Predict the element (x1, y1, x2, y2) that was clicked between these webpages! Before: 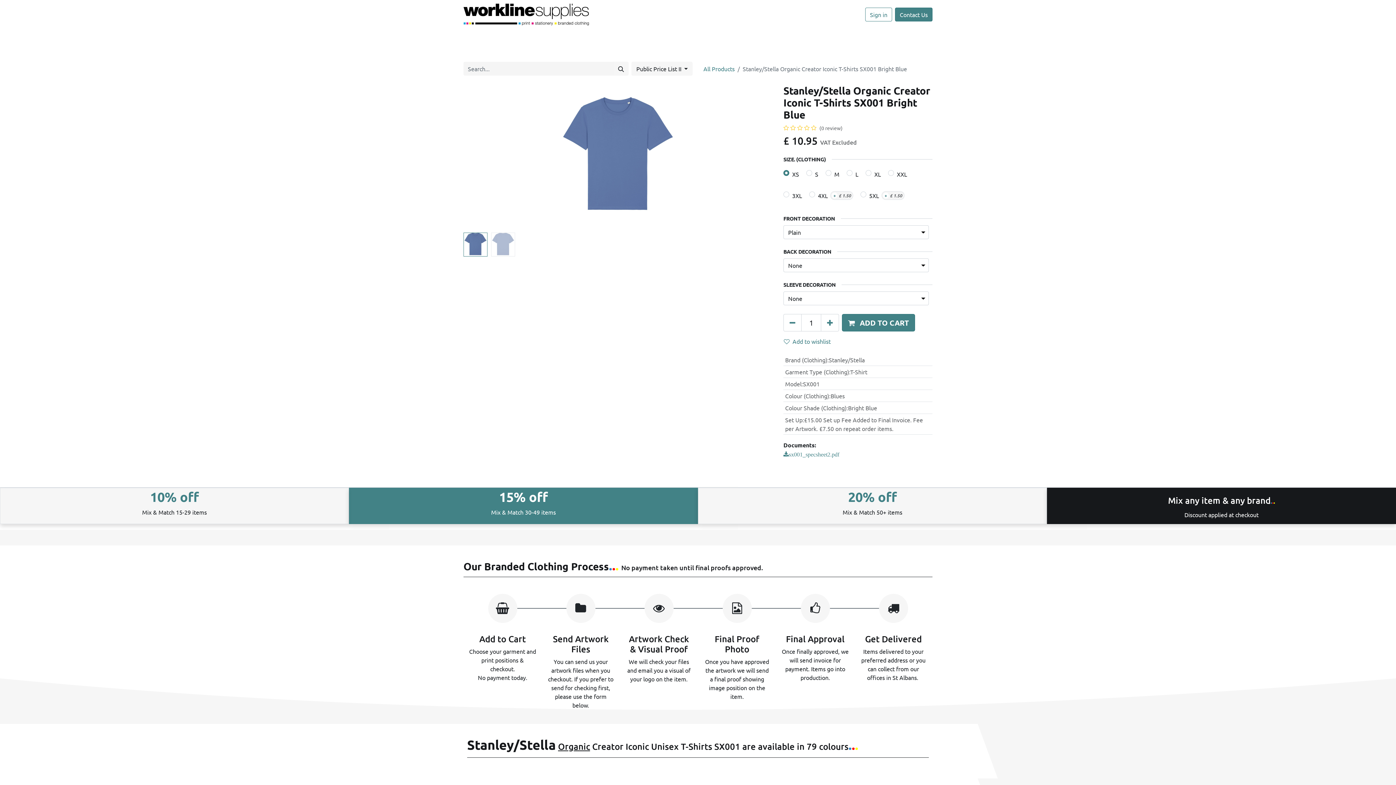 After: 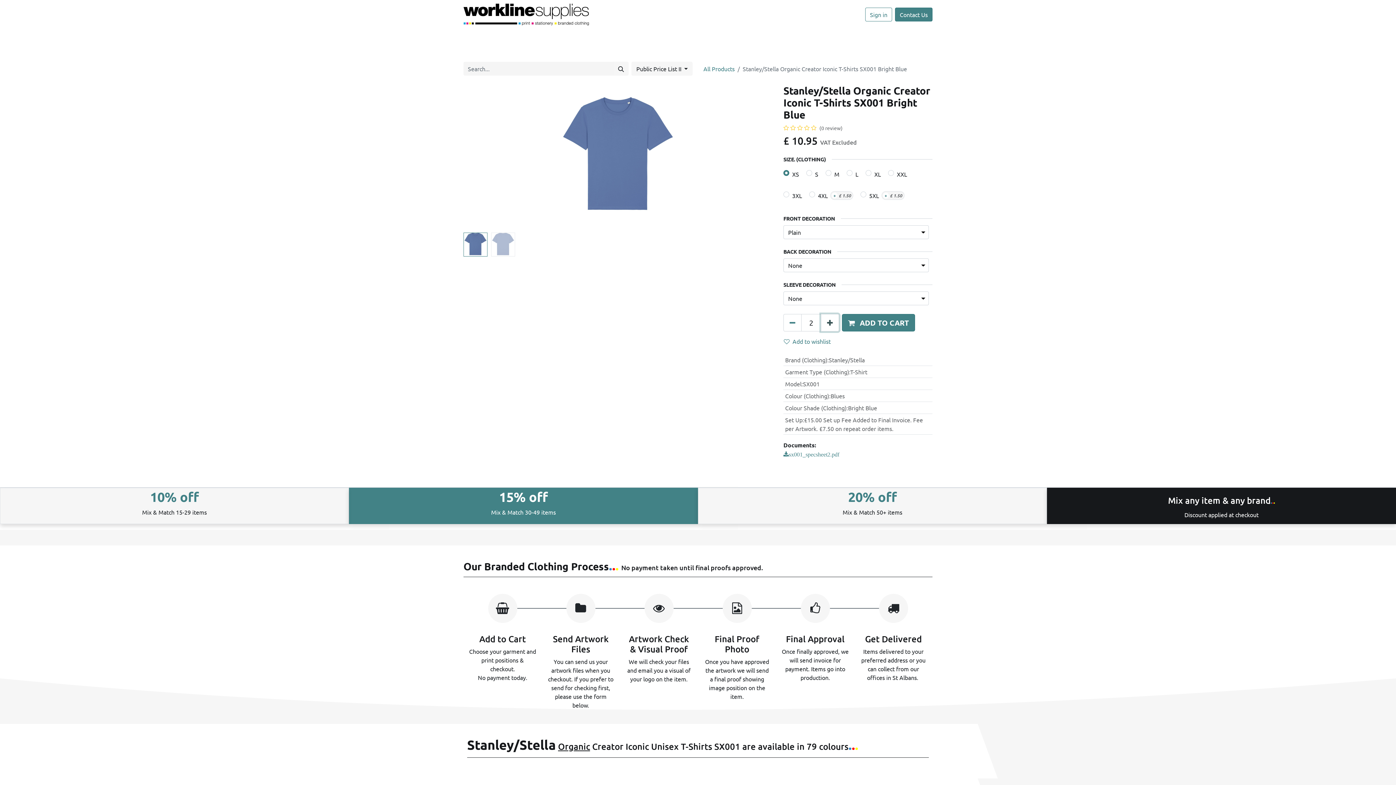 Action: bbox: (821, 314, 839, 331) label: Add one